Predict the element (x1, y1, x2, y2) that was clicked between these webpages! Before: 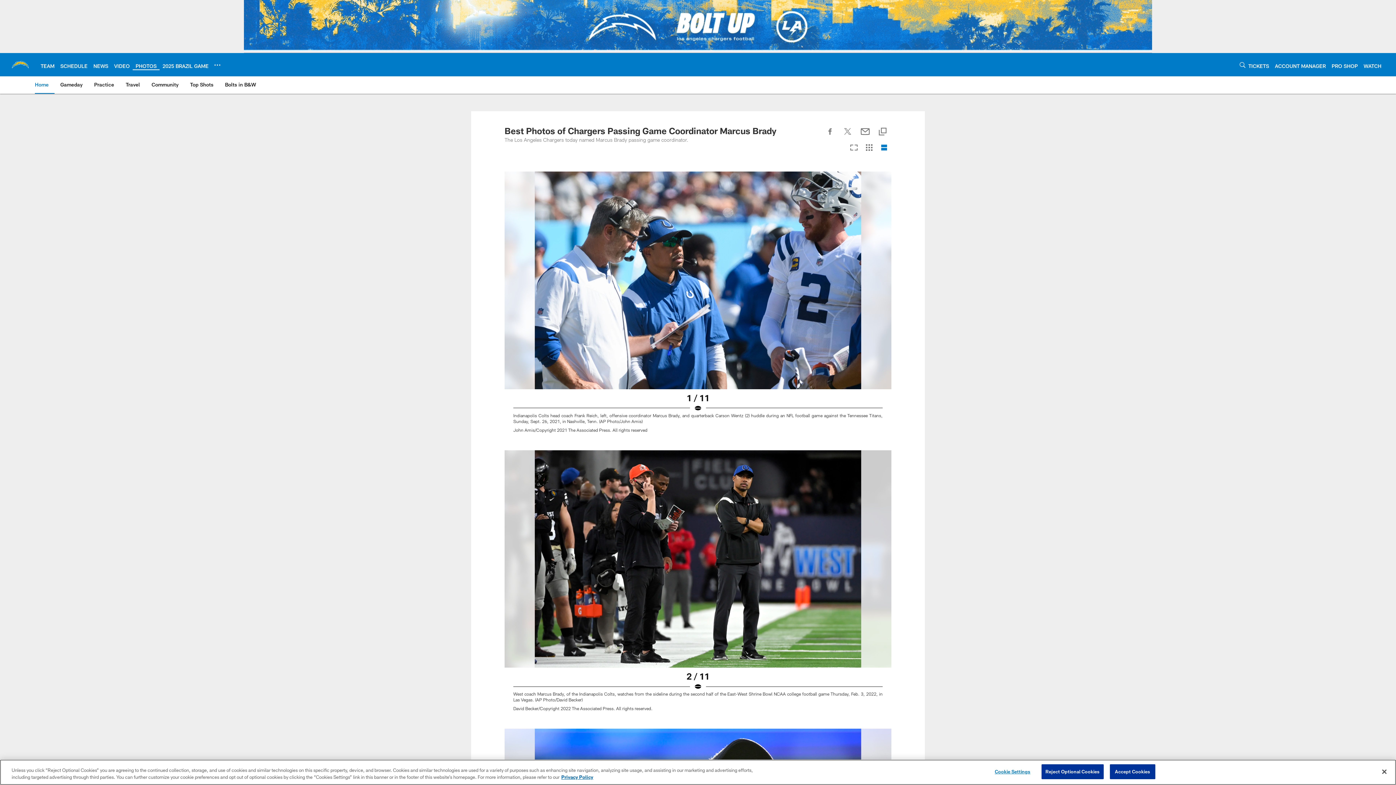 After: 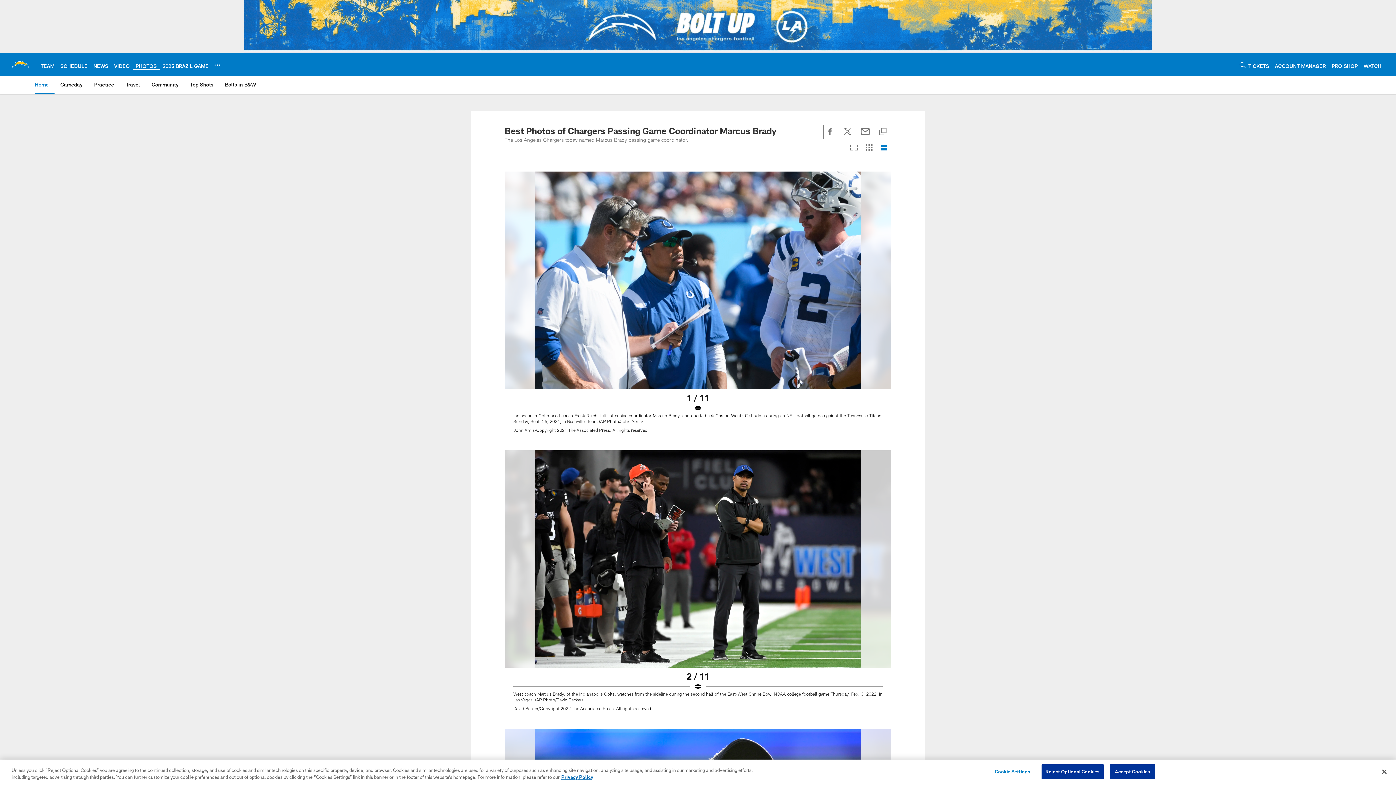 Action: label: Share on Facebook bbox: (824, 133, 836, 138)